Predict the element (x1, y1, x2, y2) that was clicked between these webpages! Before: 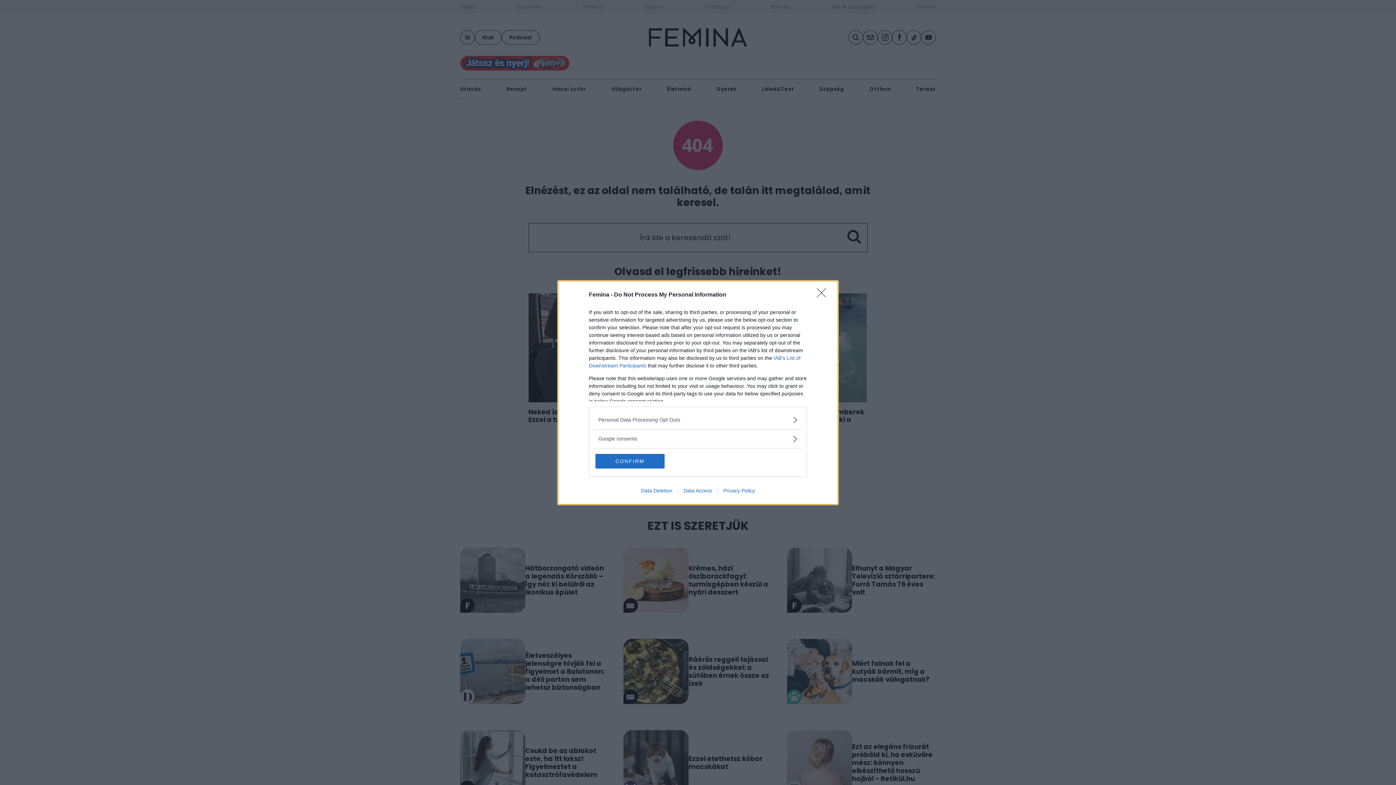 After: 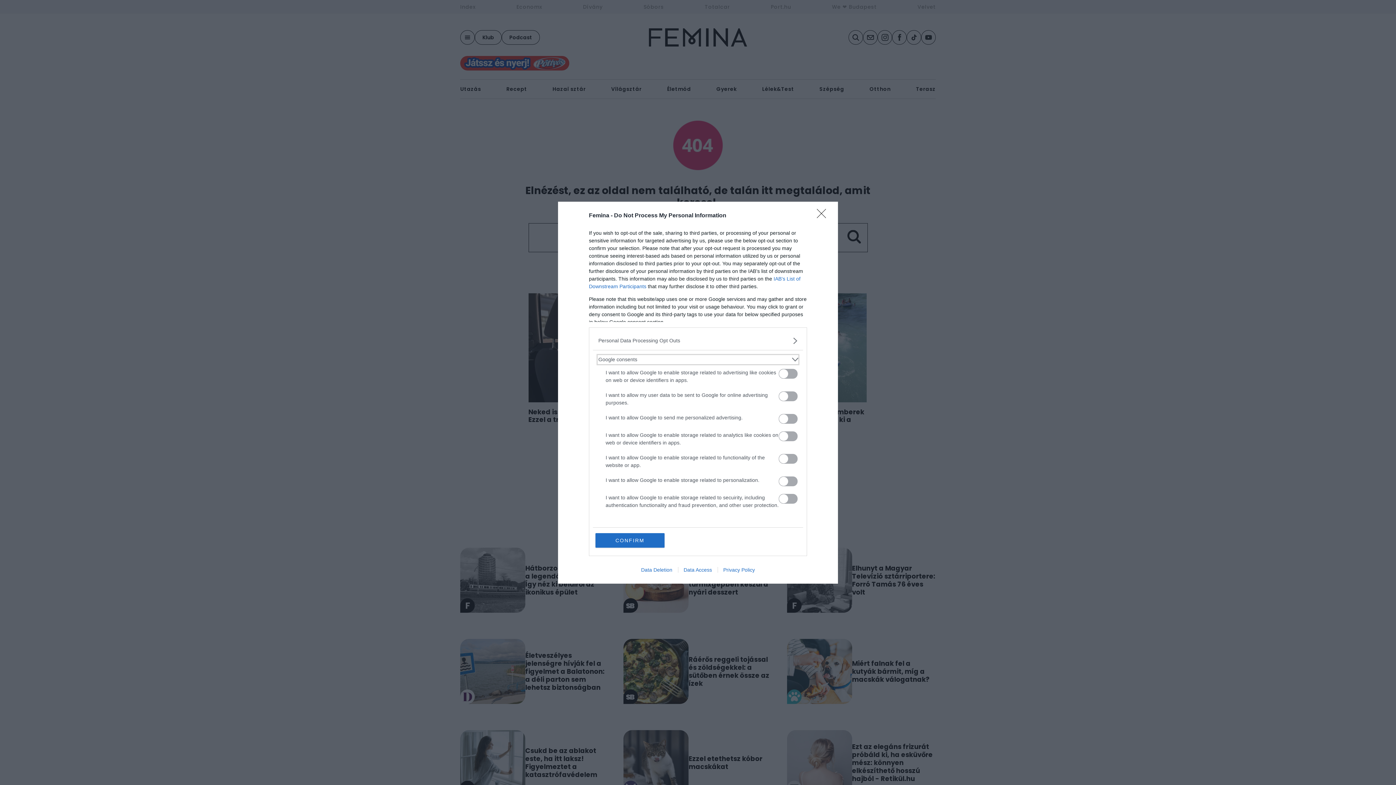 Action: label: Google consents bbox: (598, 435, 797, 442)